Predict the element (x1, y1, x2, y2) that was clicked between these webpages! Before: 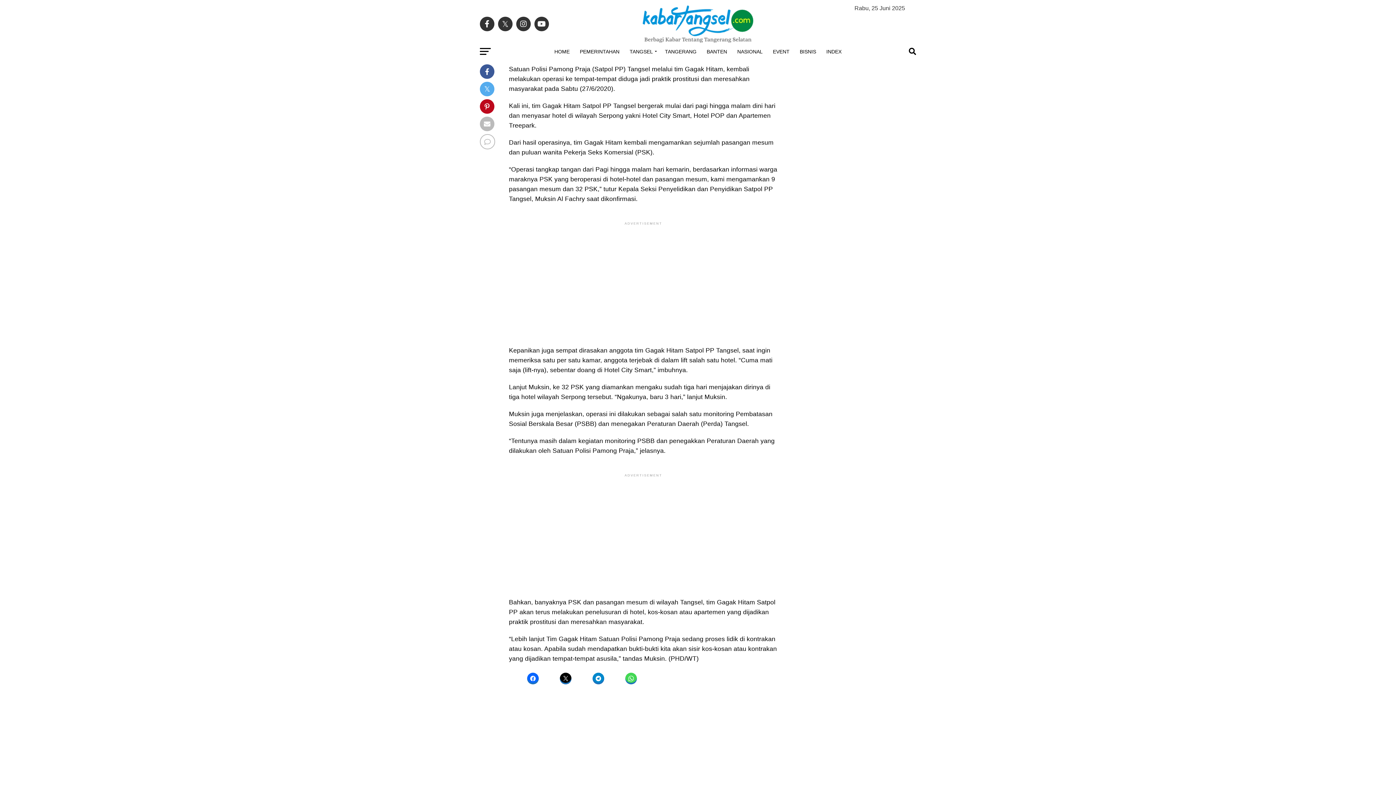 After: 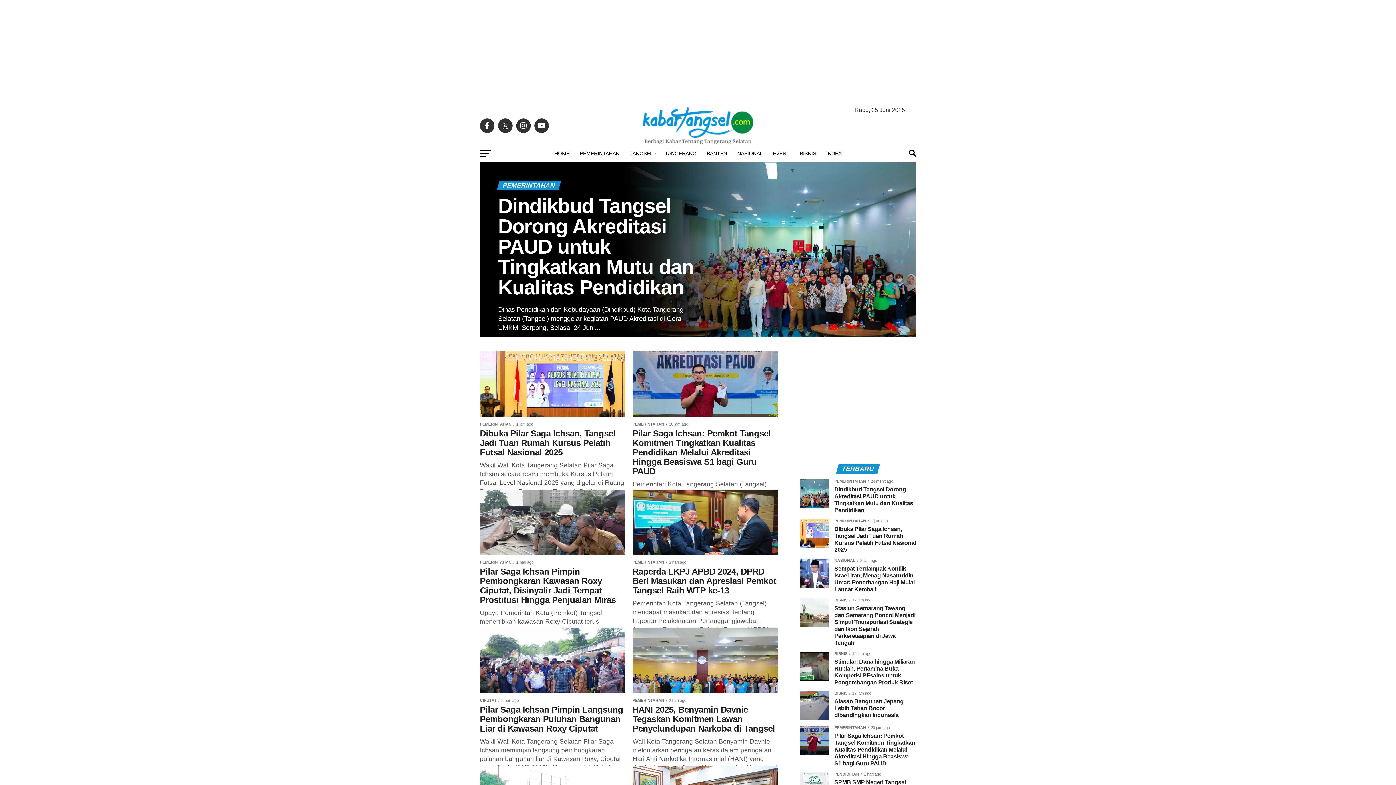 Action: label: PEMERINTAHAN bbox: (575, 42, 624, 60)